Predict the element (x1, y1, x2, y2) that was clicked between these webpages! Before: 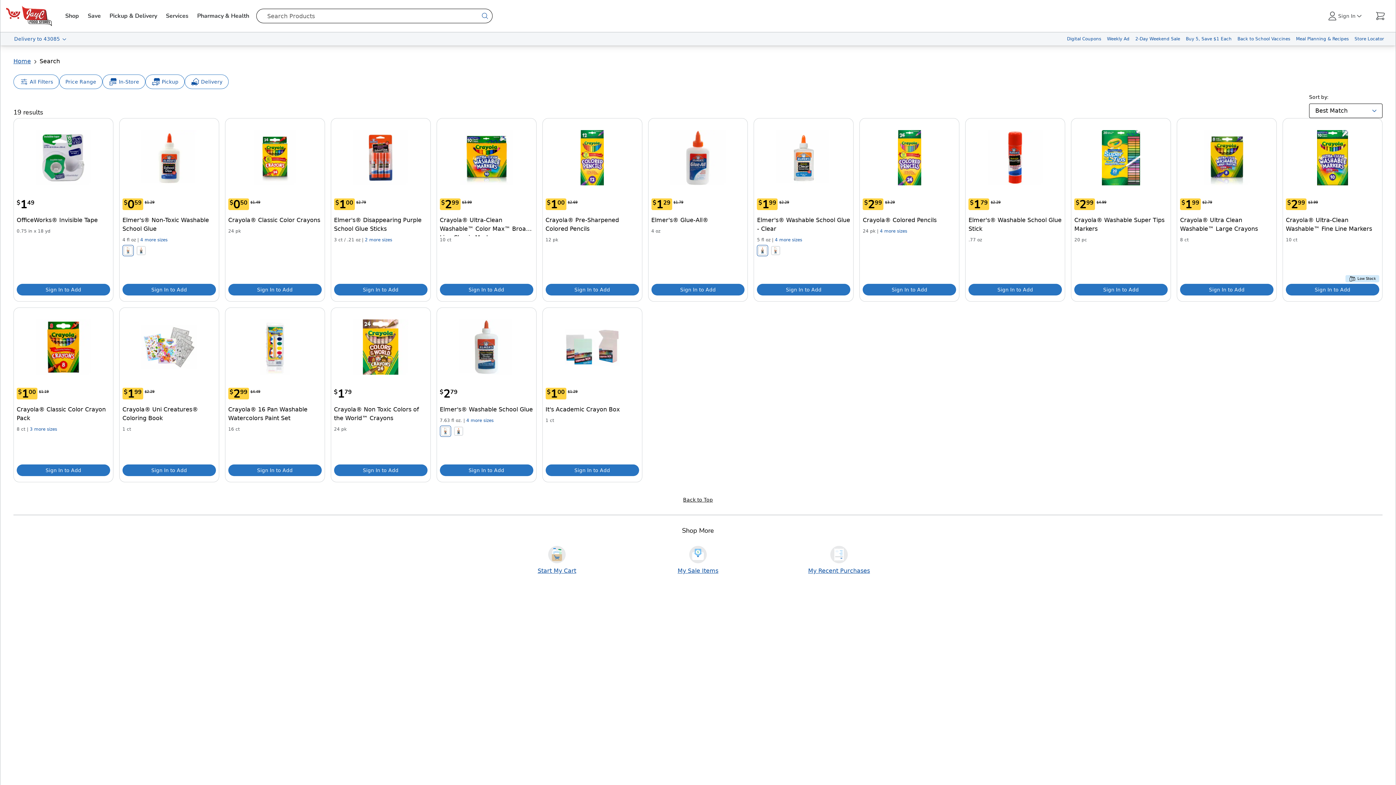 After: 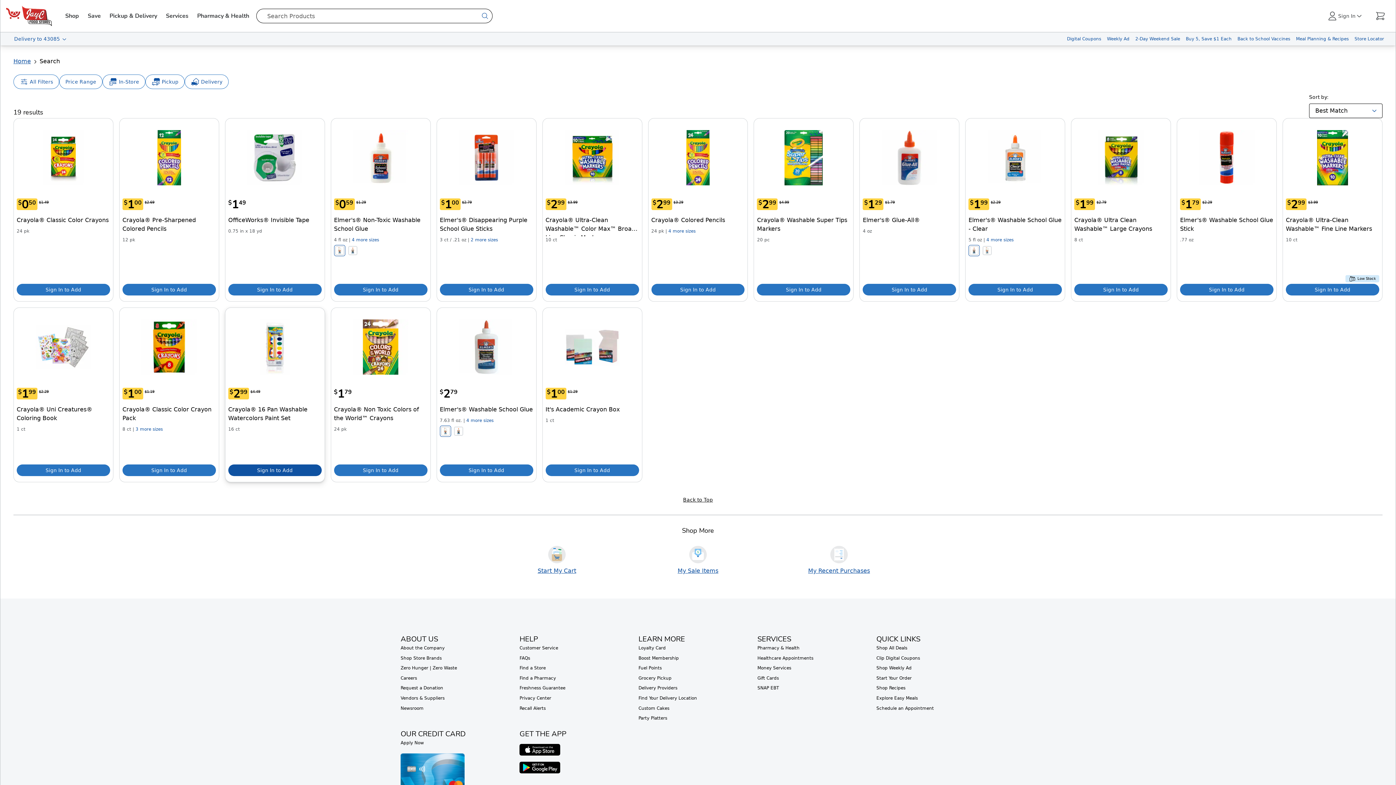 Action: bbox: (228, 464, 321, 476) label: Sign in to add Crayola® 16 Pan Washable Watercolors Paint Set to your cart